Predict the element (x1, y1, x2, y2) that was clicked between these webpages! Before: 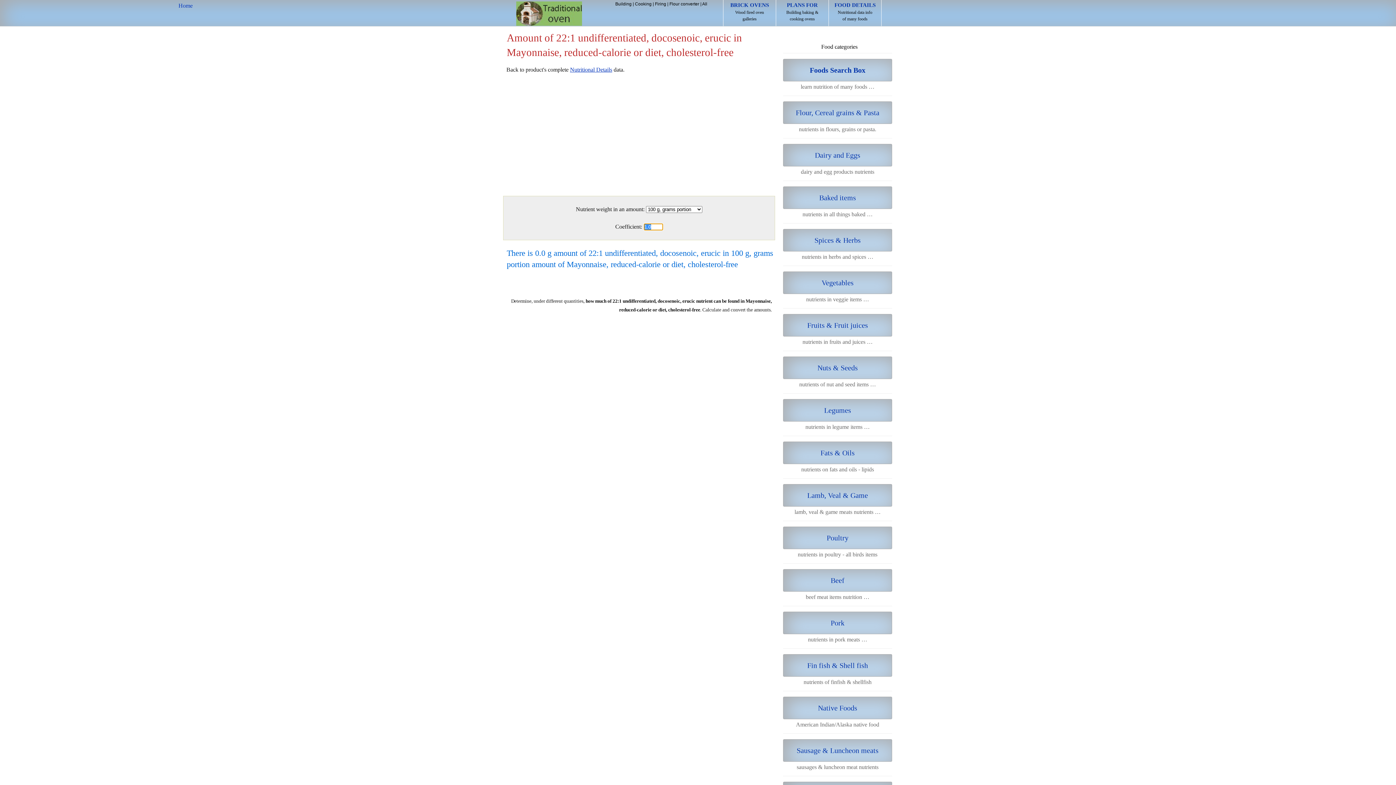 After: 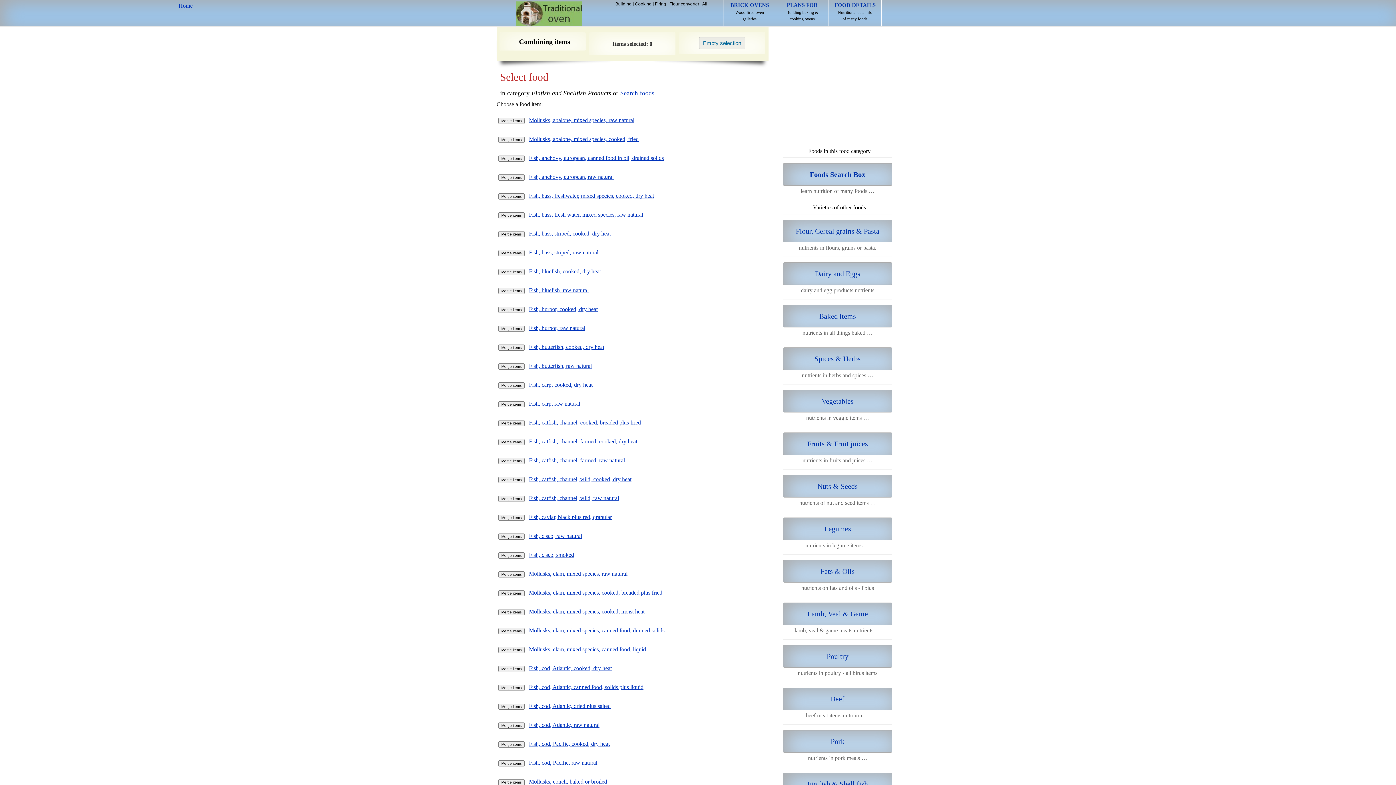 Action: label: Fin fish & Shell fish bbox: (783, 654, 892, 677)